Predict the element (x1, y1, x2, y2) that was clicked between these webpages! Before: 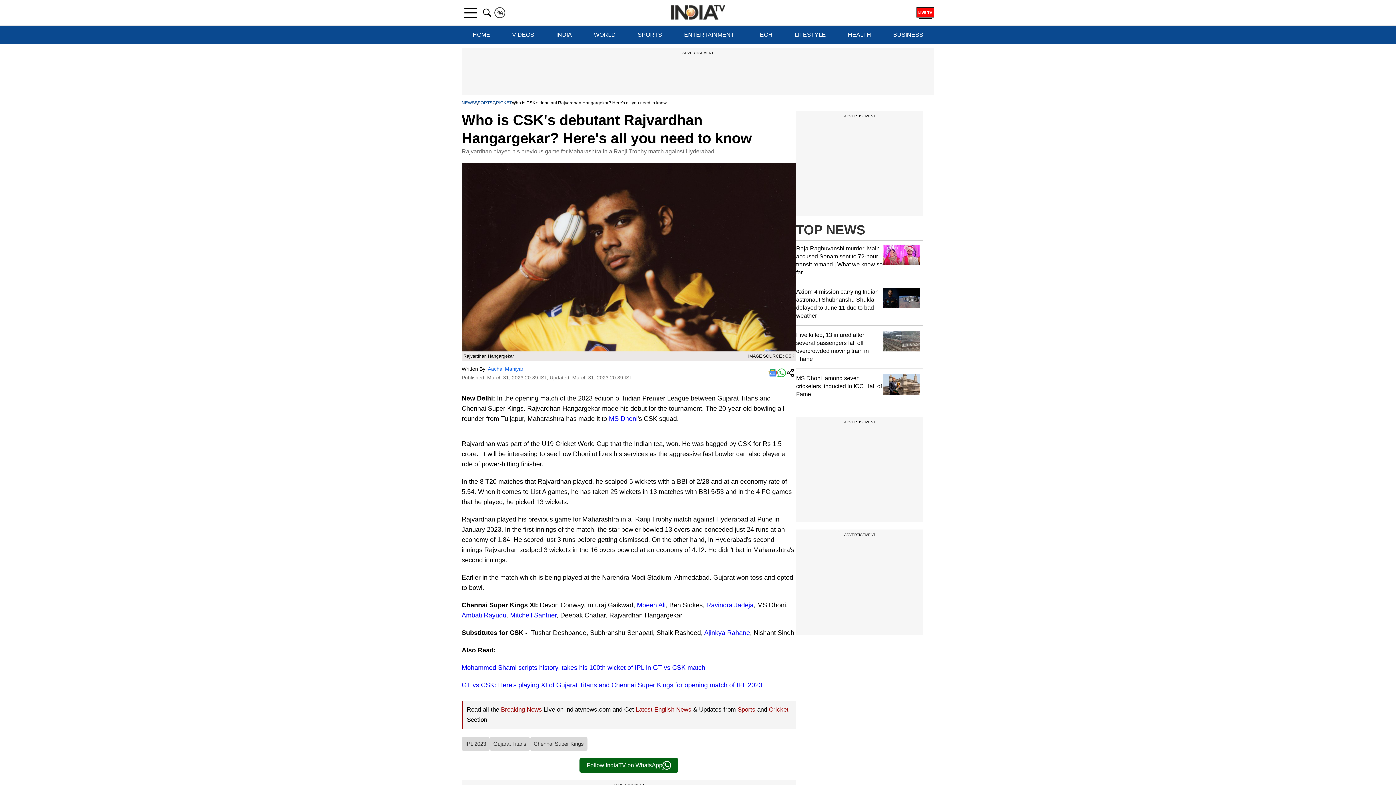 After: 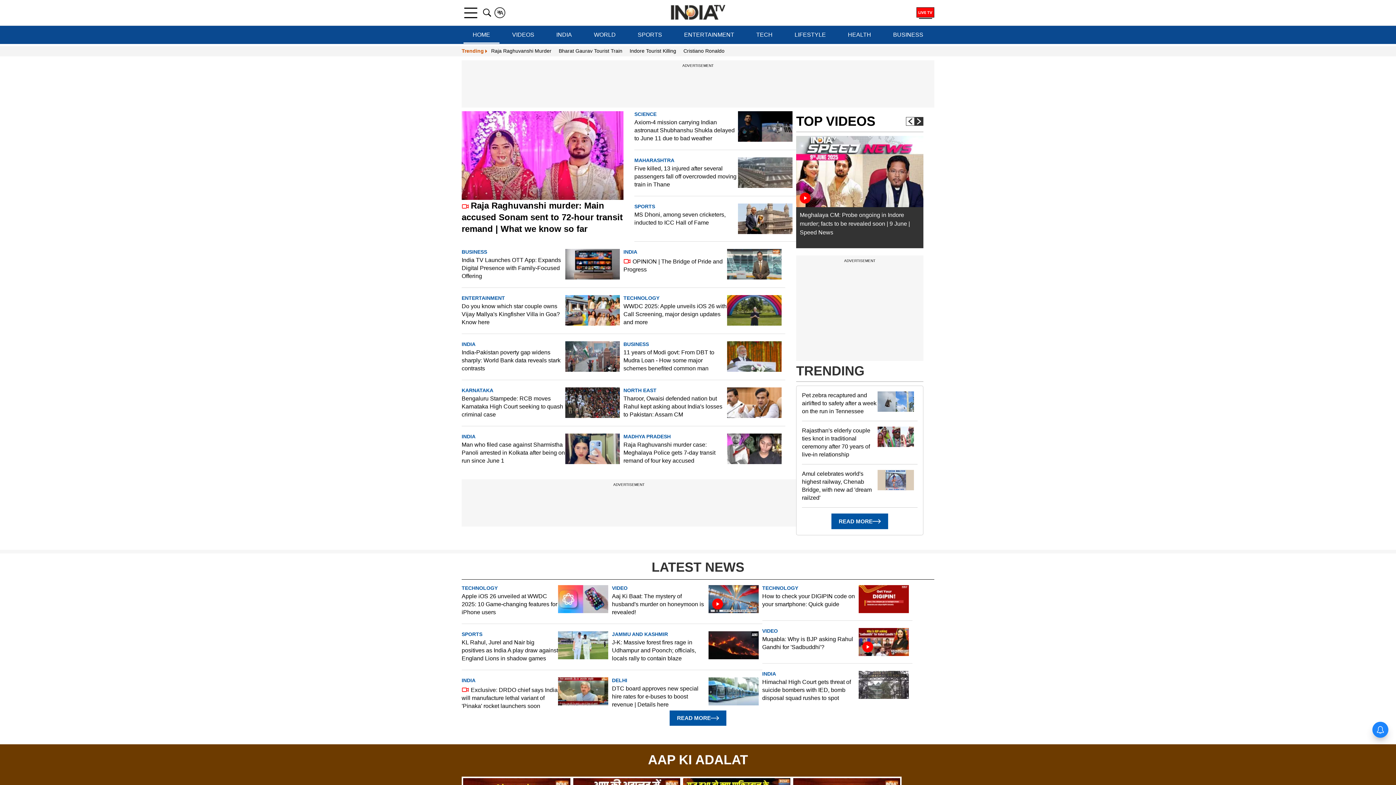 Action: label: Latest English News bbox: (636, 706, 691, 713)